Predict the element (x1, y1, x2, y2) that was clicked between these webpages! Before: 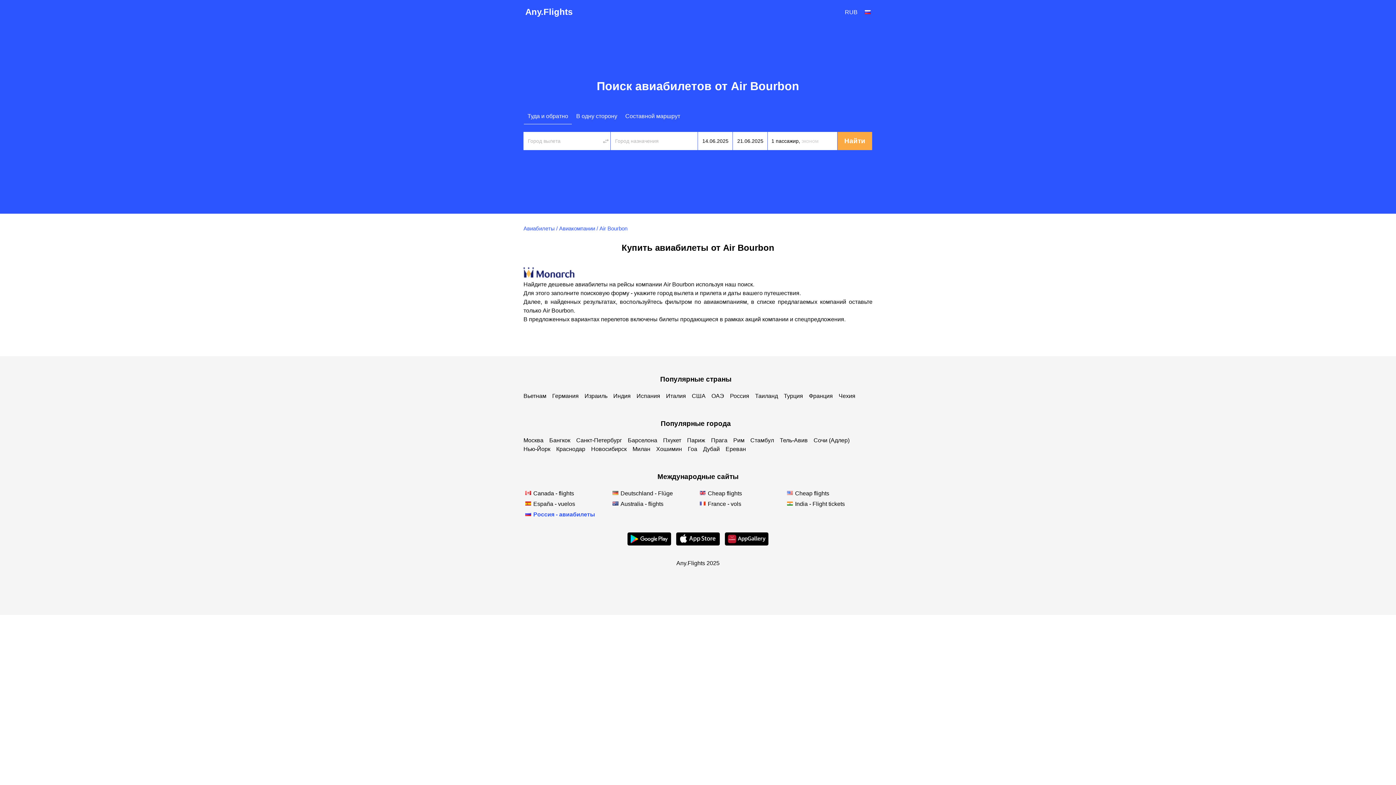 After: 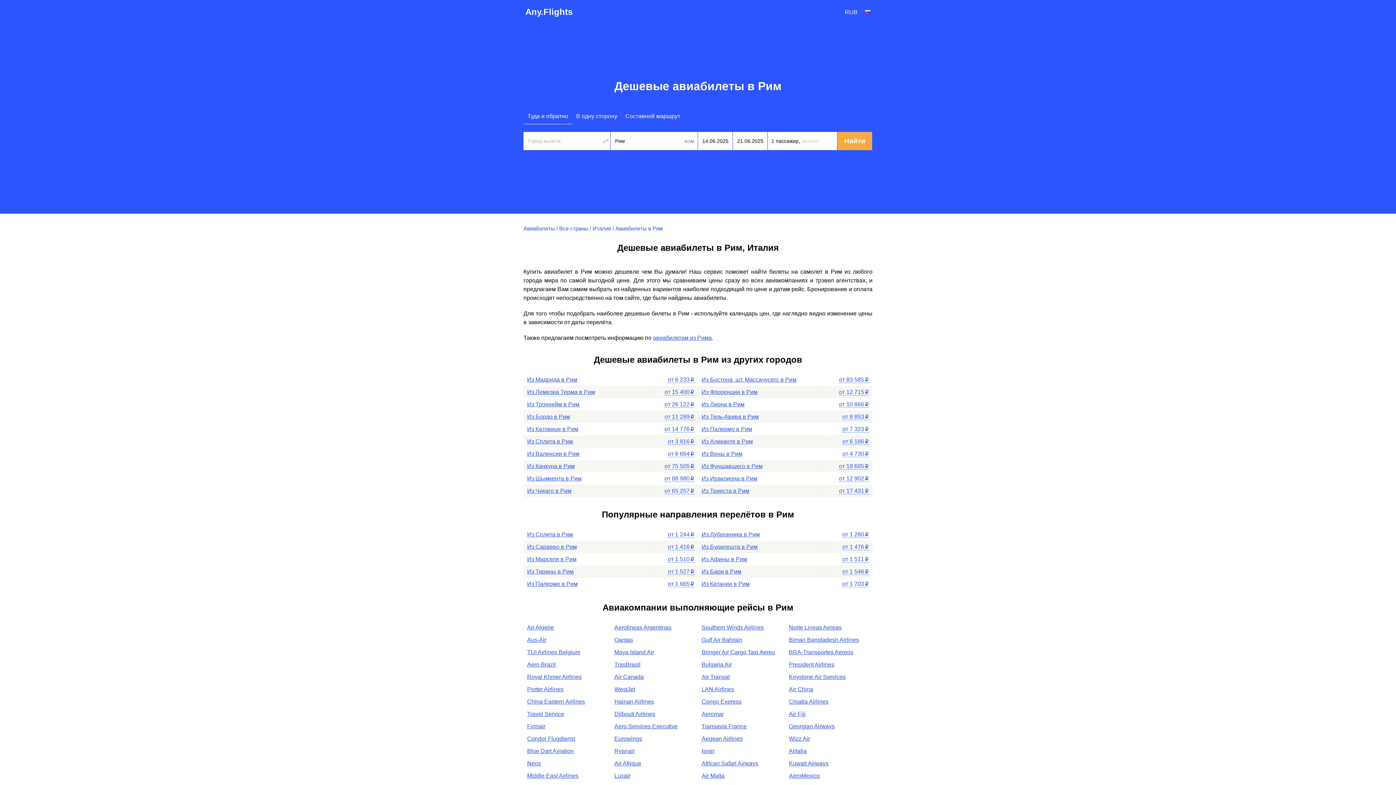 Action: label: Рим bbox: (733, 437, 744, 443)